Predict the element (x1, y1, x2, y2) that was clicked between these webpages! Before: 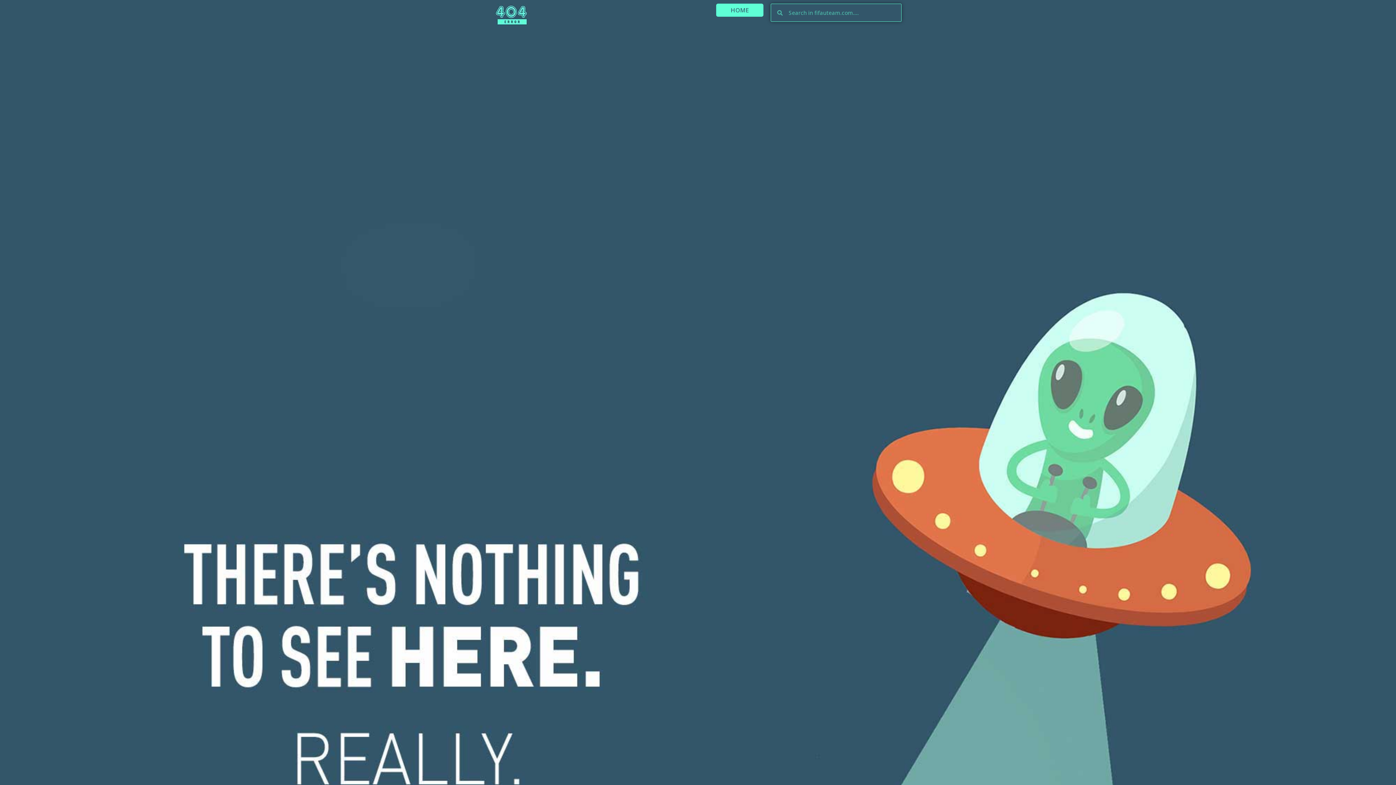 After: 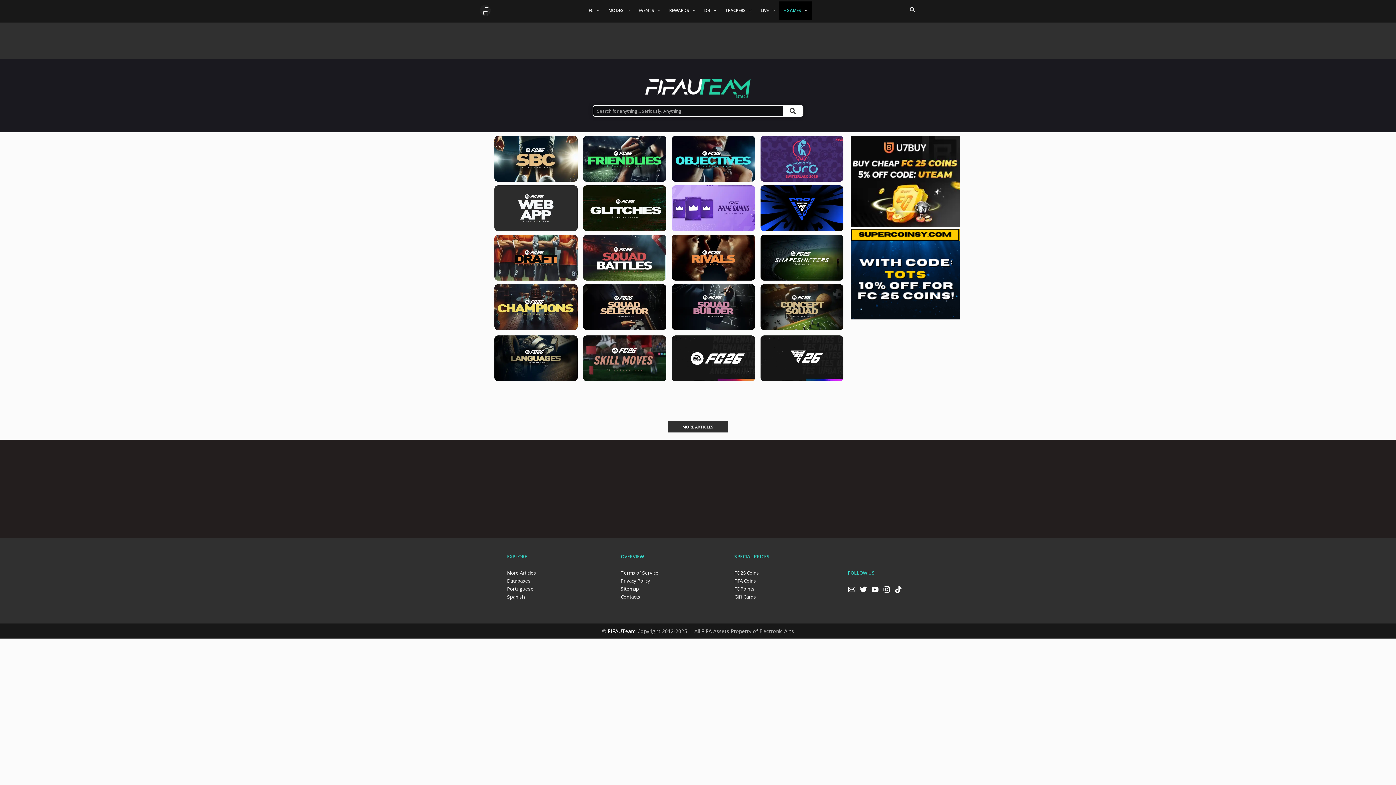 Action: label: HOME bbox: (716, 3, 763, 16)